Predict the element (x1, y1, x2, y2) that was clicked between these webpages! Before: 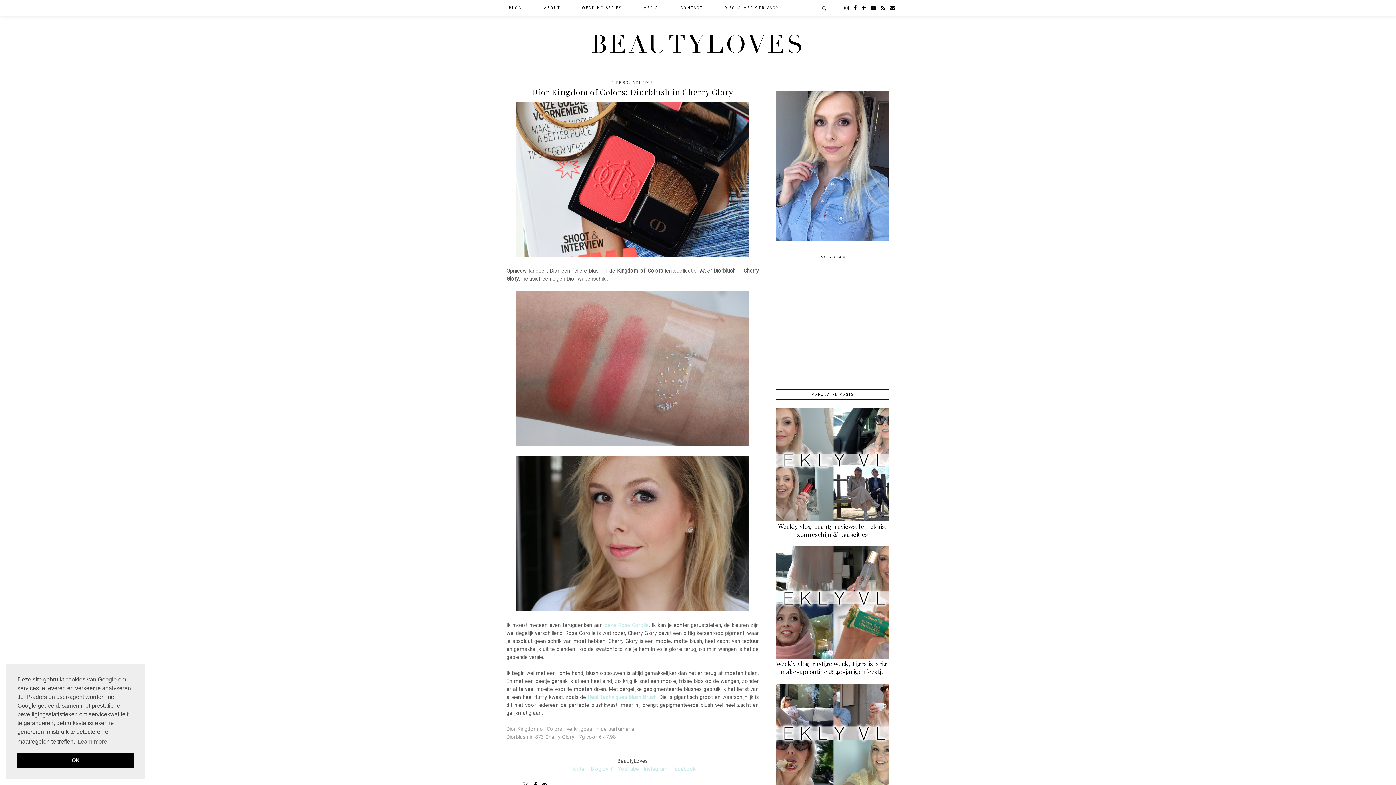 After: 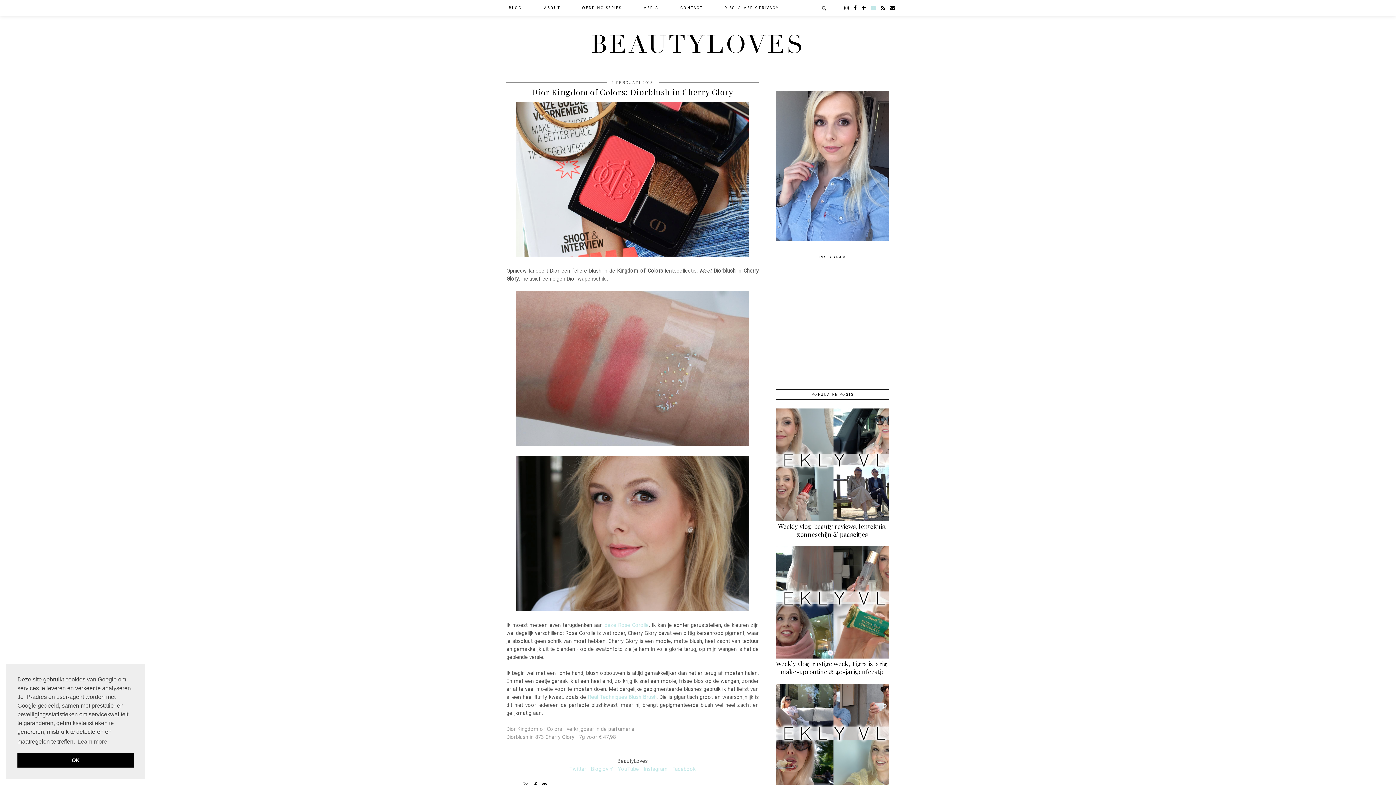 Action: bbox: (868, 0, 879, 16)